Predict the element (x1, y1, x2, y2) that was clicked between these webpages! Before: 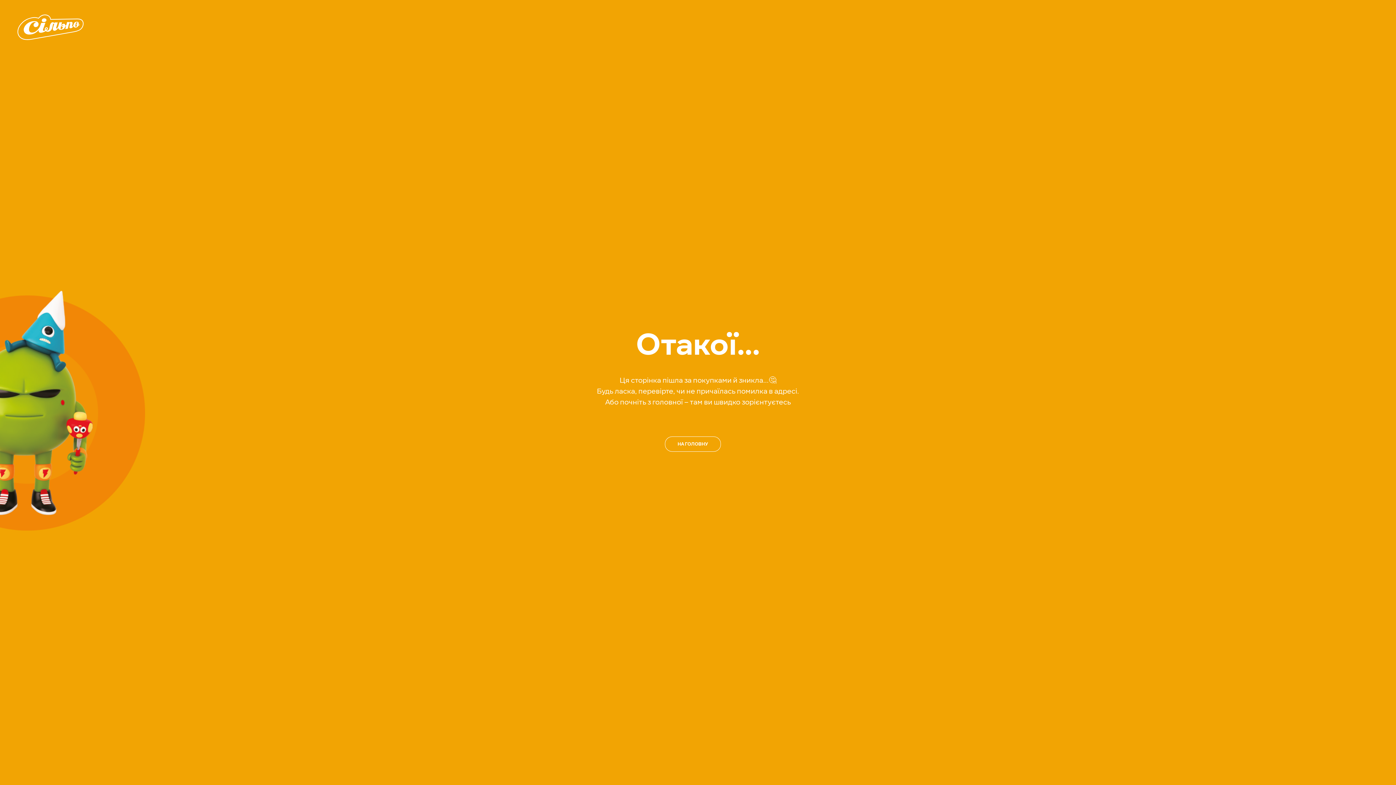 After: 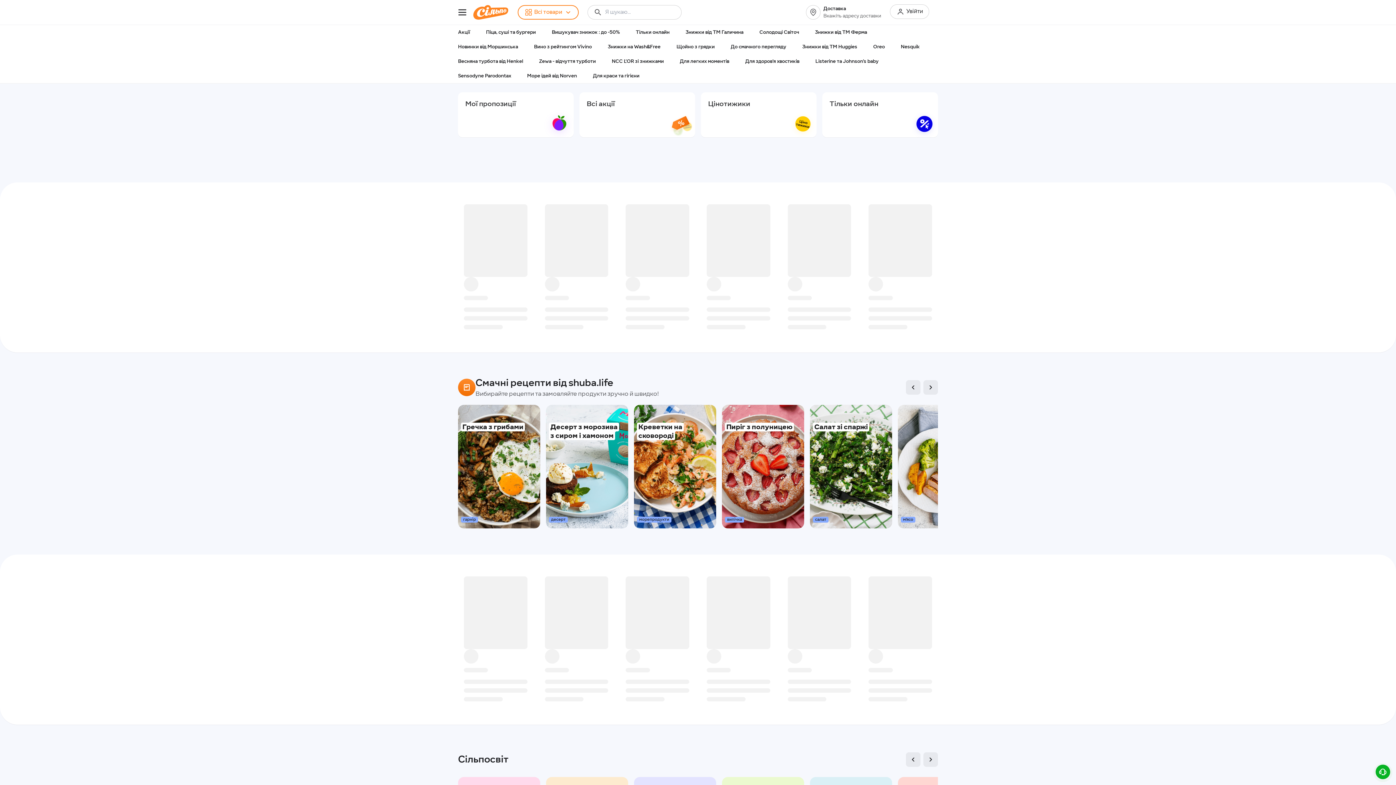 Action: bbox: (665, 436, 721, 451) label: НА ГОЛОВНУ